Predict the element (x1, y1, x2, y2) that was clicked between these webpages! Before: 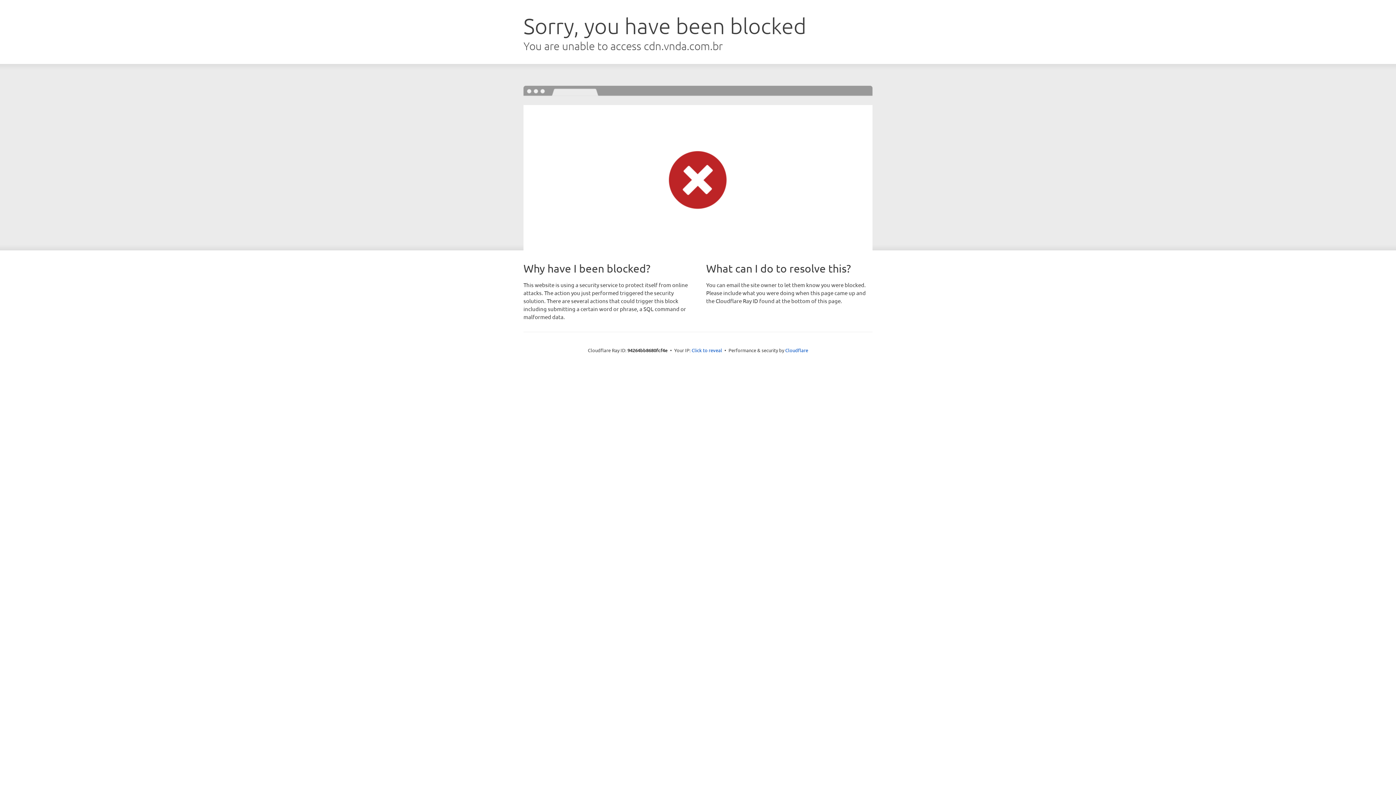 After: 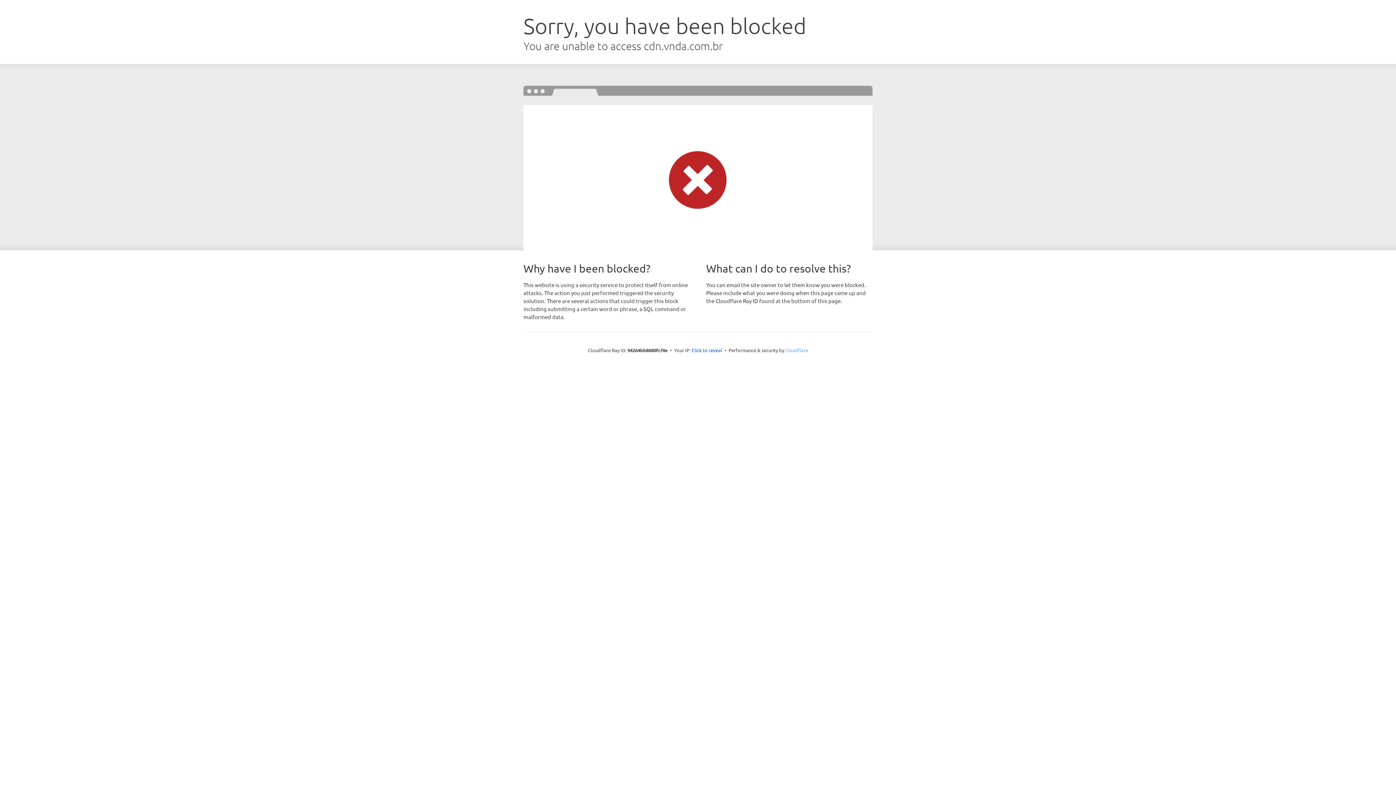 Action: label: Cloudflare bbox: (785, 347, 808, 353)